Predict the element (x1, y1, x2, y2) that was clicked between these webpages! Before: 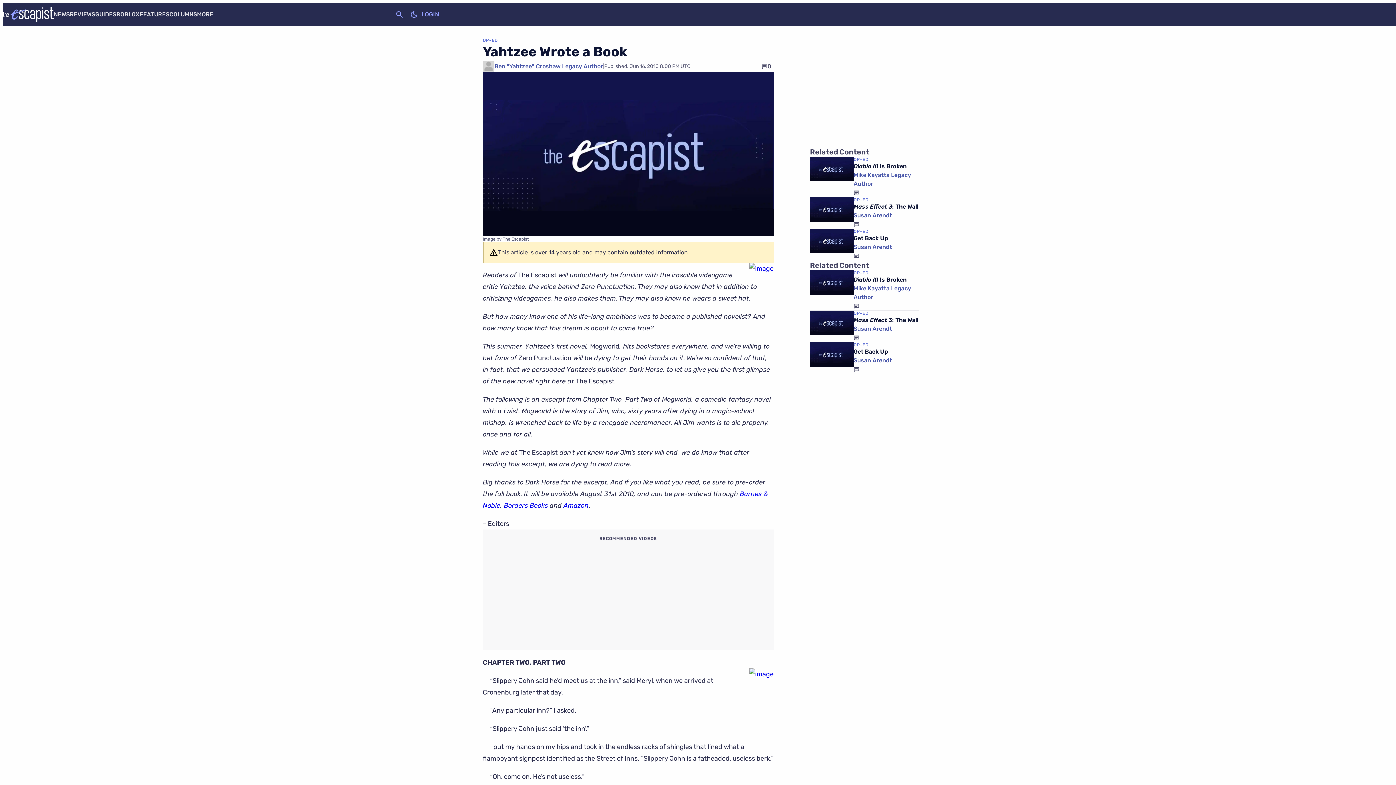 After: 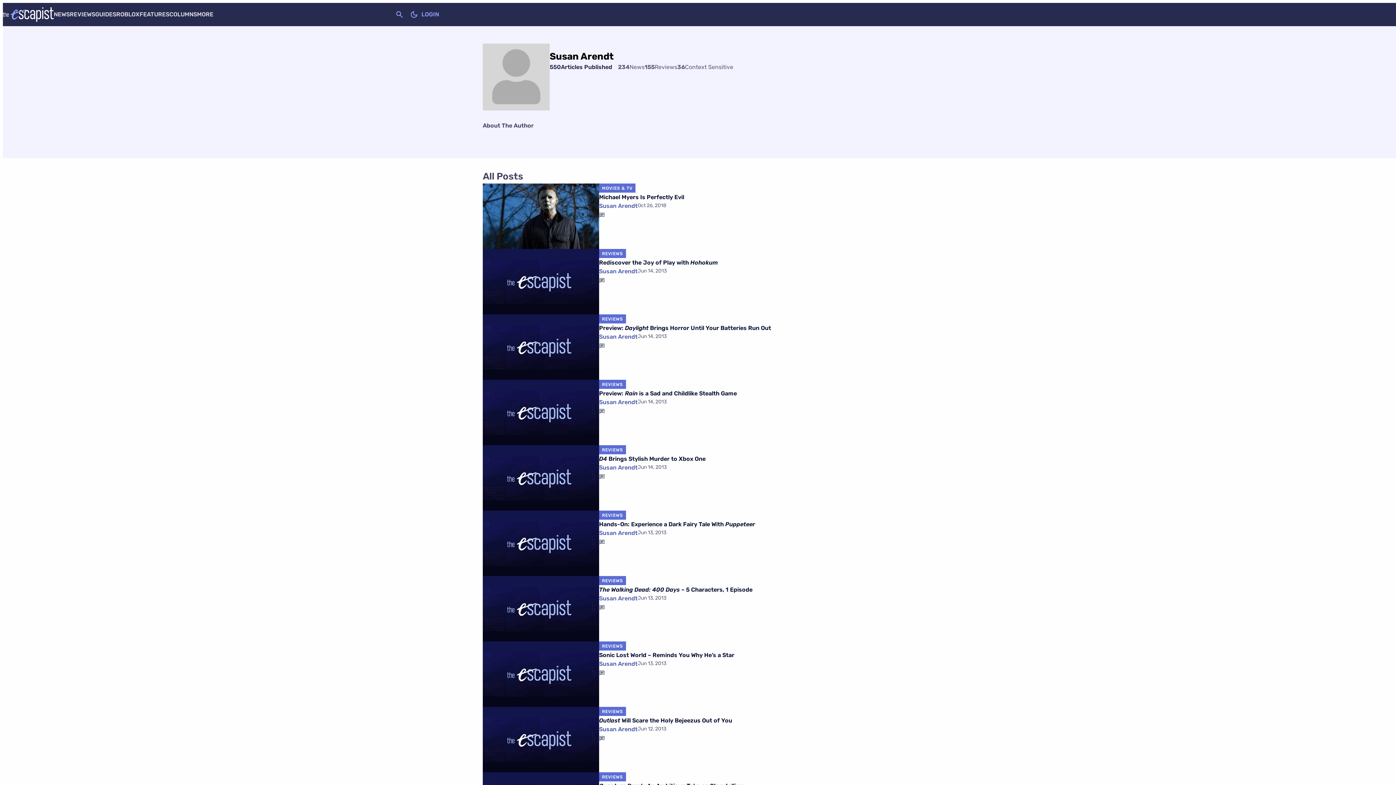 Action: bbox: (853, 324, 892, 333) label: Susan Arendt